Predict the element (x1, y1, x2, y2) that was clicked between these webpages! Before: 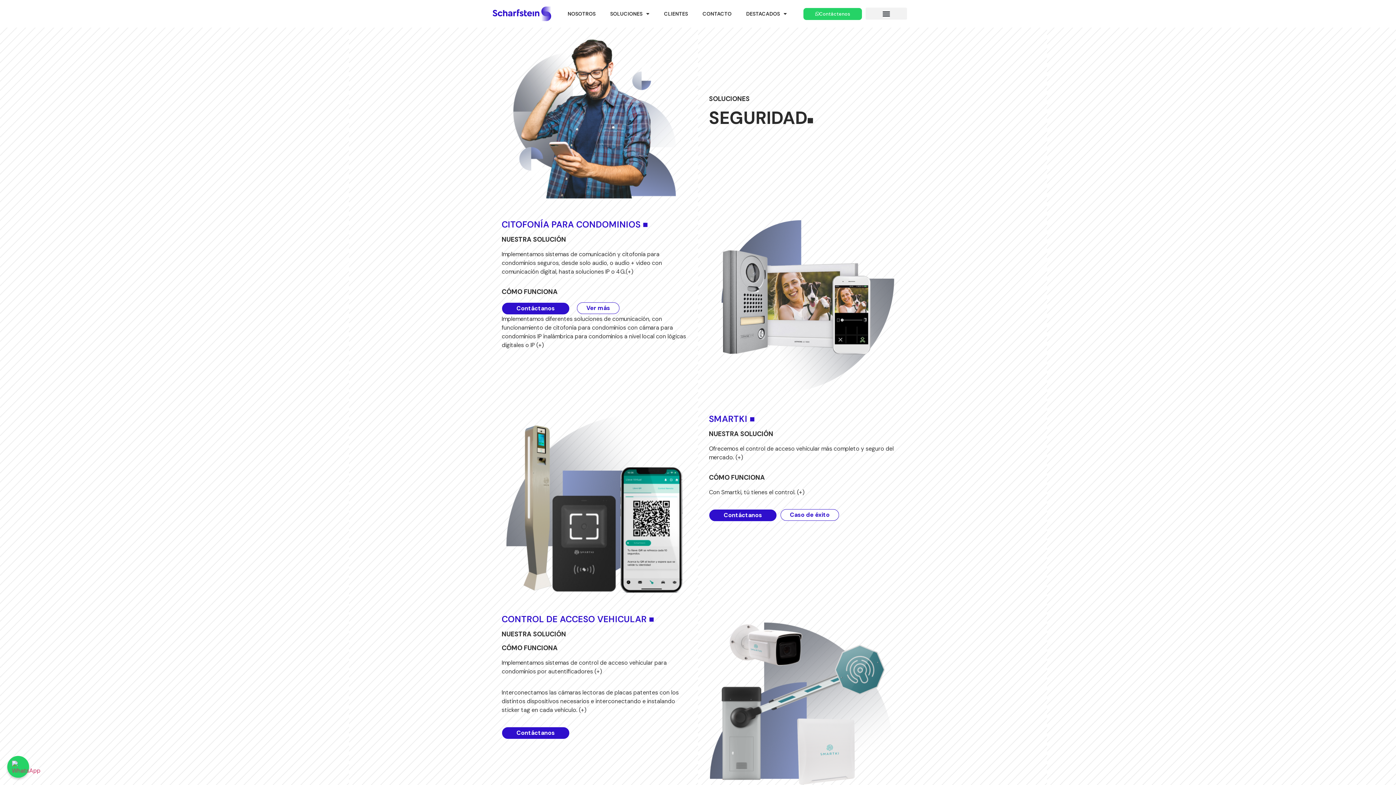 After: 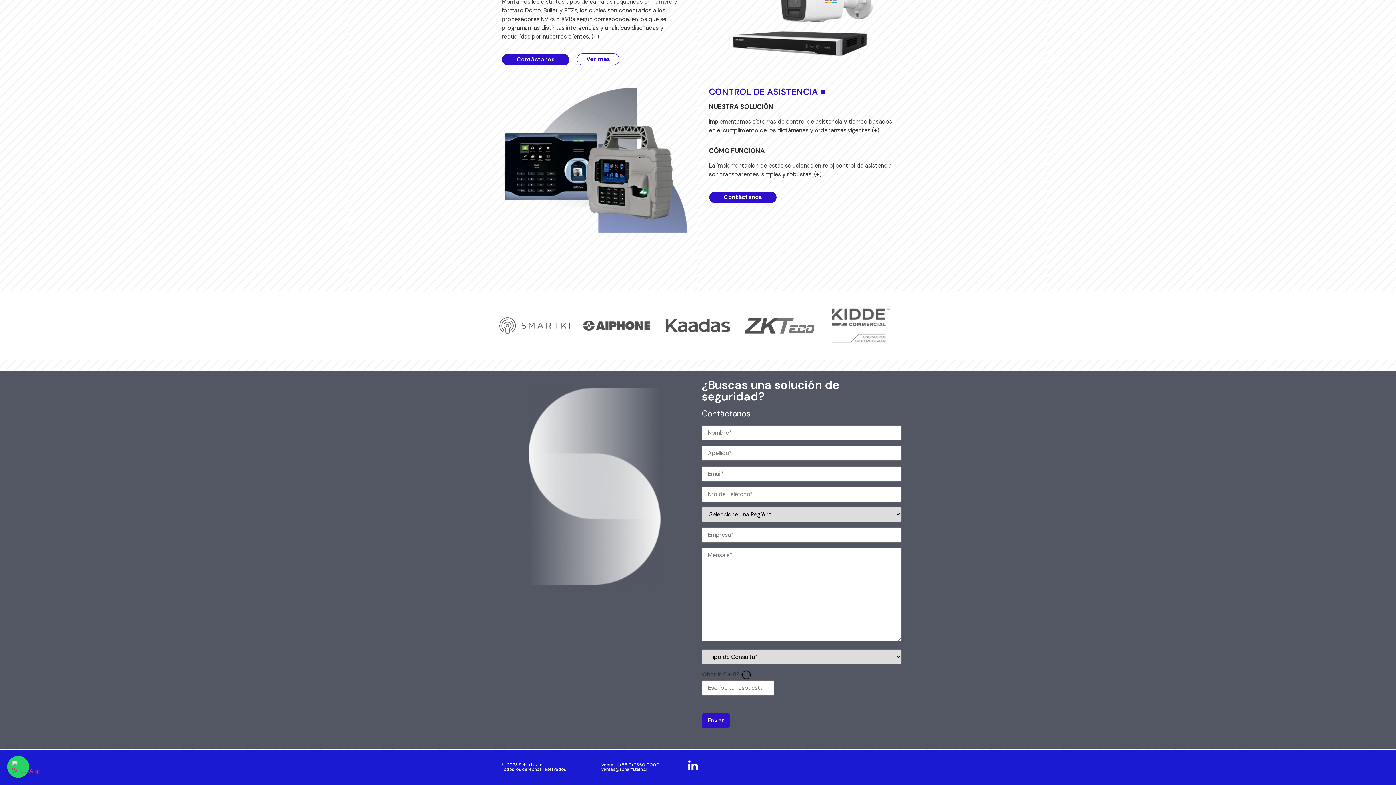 Action: bbox: (501, 302, 569, 315) label: Contáctanos